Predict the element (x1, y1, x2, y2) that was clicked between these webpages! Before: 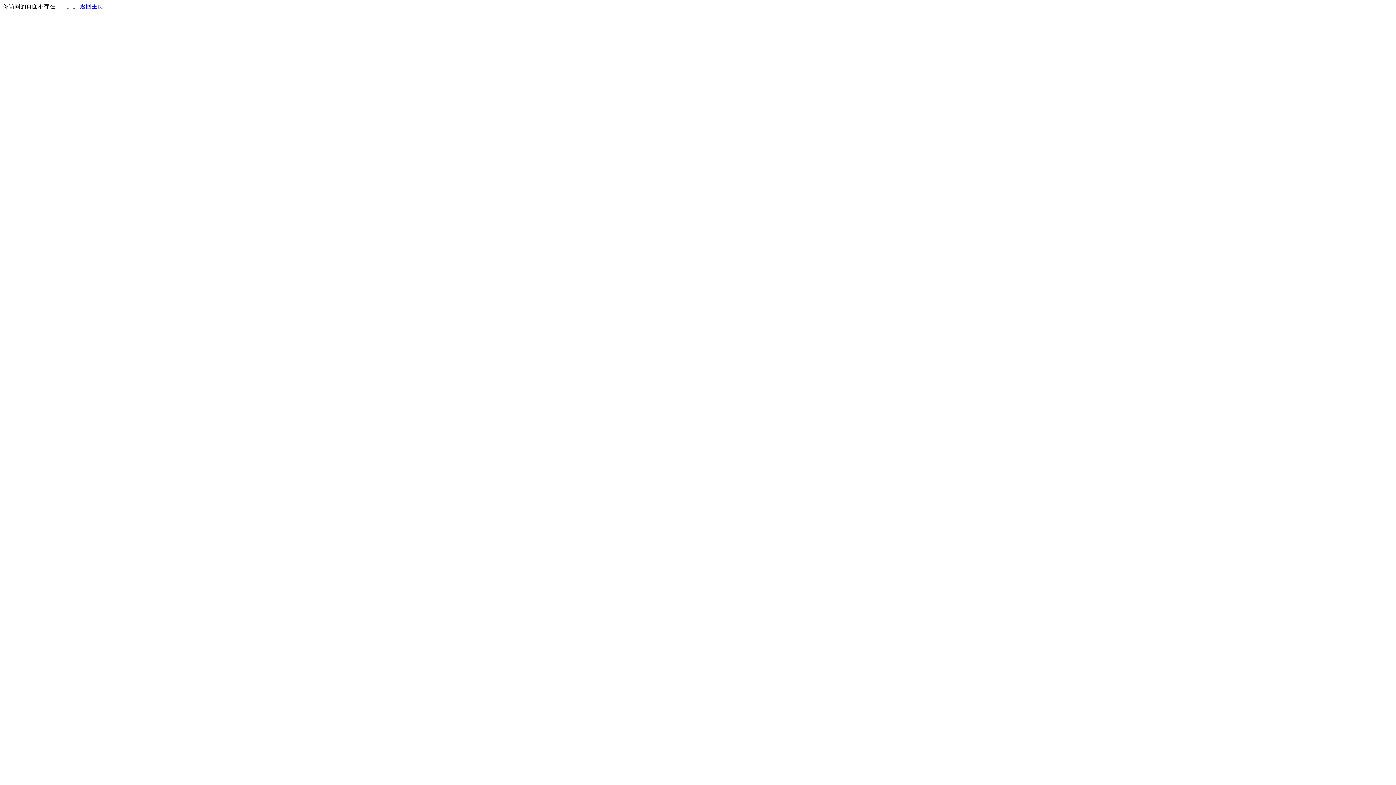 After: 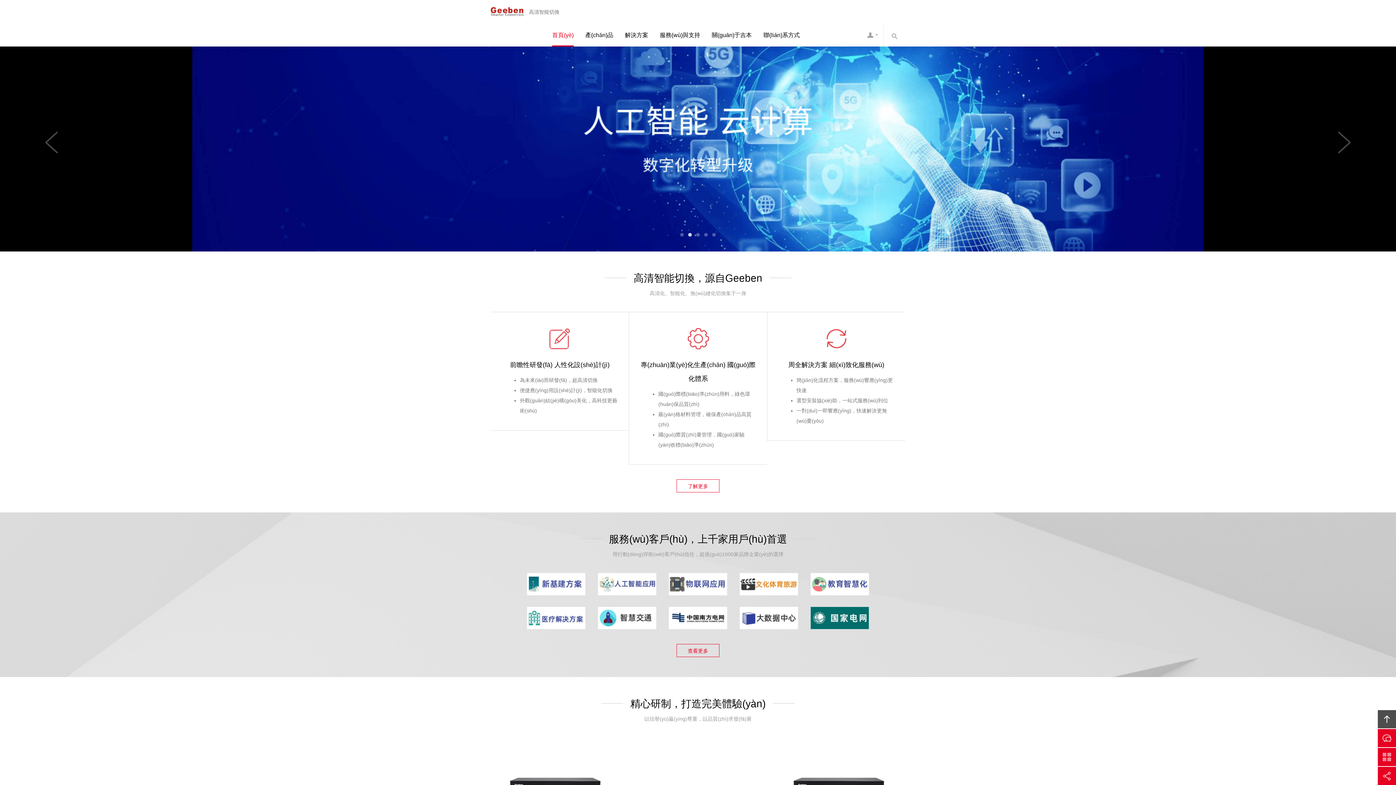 Action: bbox: (80, 3, 103, 9) label: 返回主页